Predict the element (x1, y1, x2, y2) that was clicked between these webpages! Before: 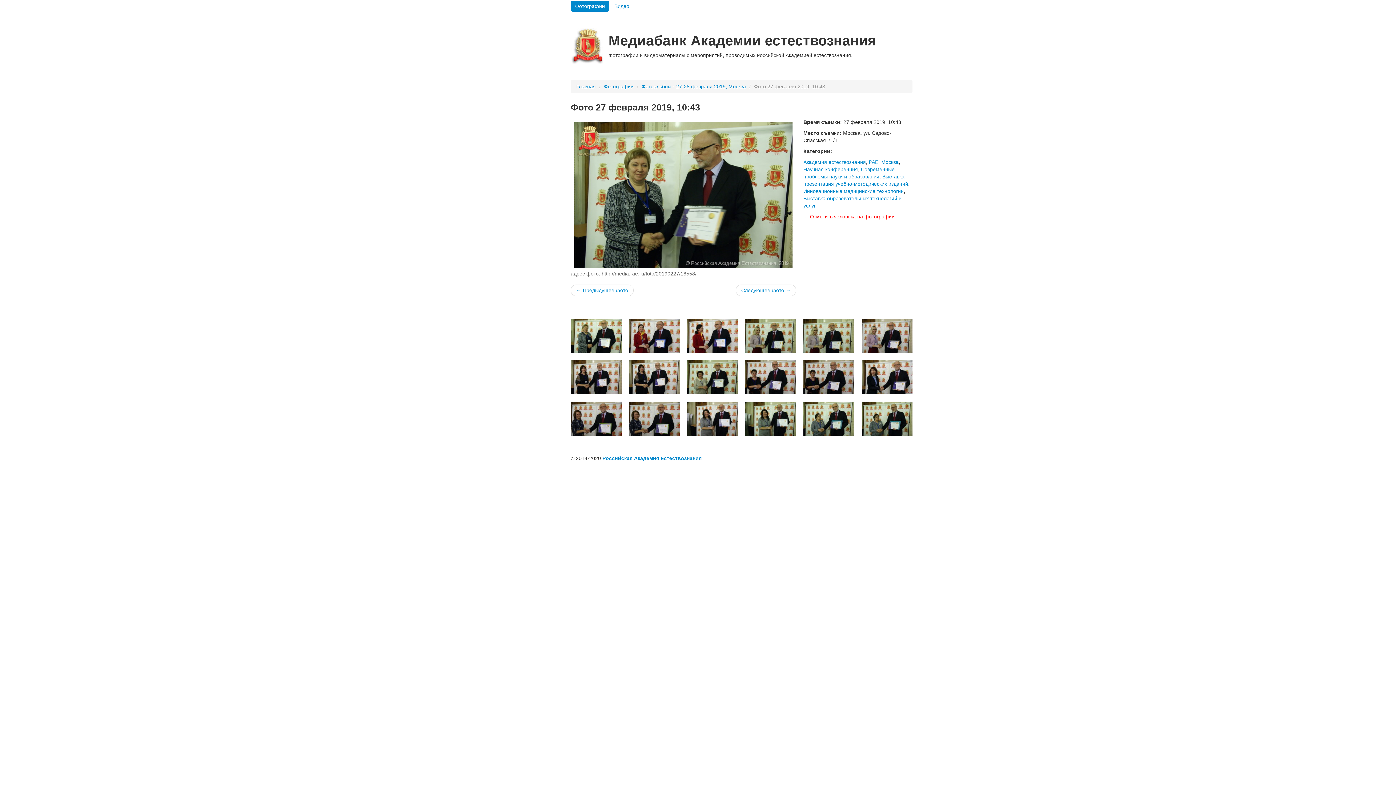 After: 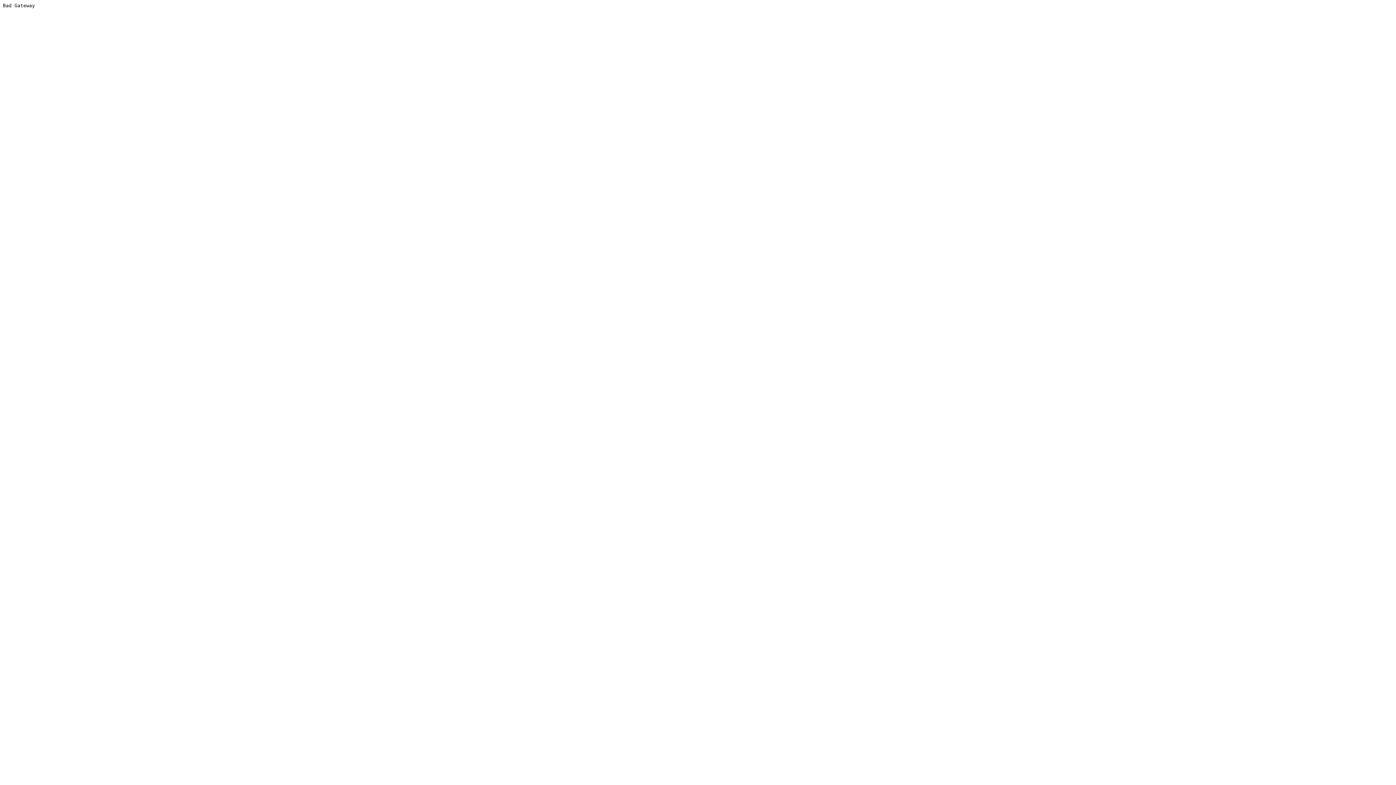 Action: bbox: (803, 166, 858, 172) label: Научная конференция